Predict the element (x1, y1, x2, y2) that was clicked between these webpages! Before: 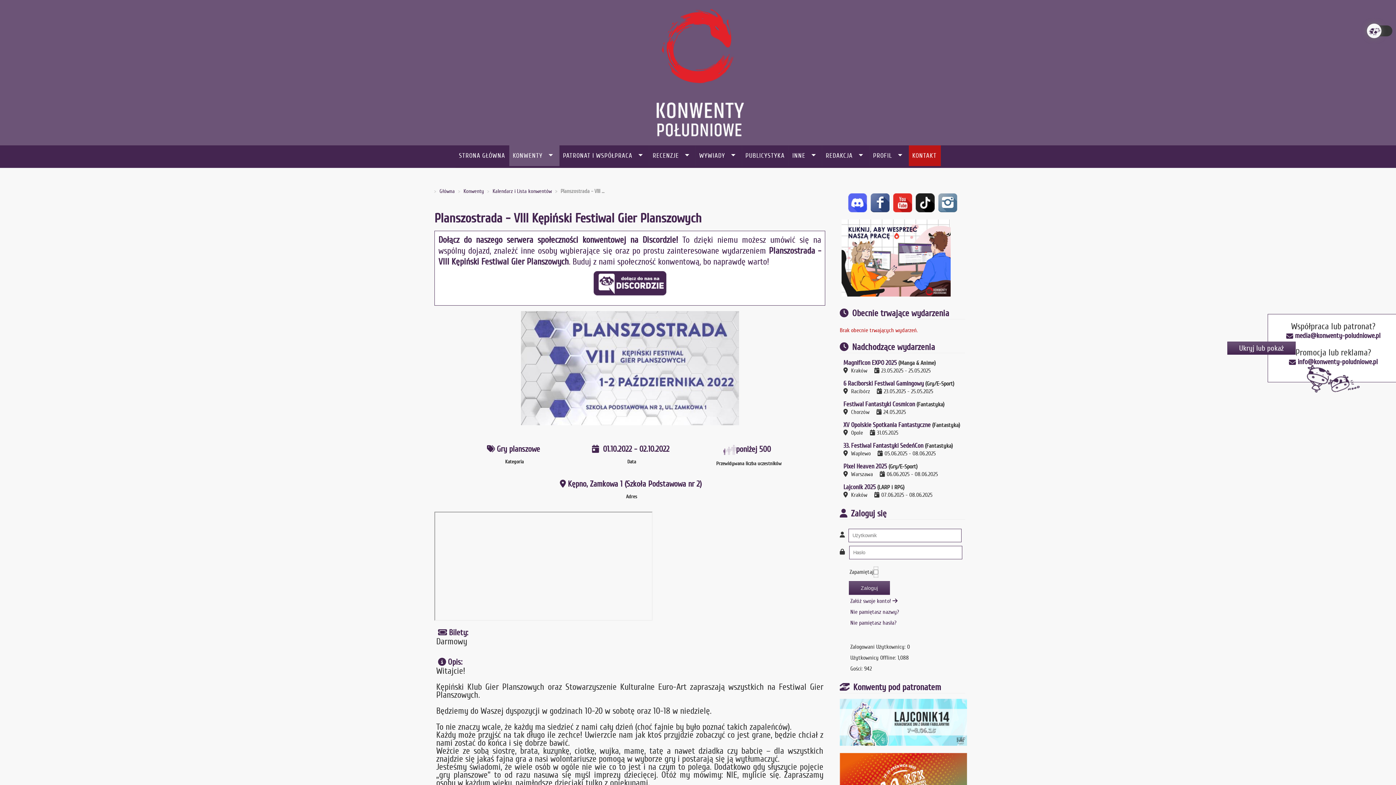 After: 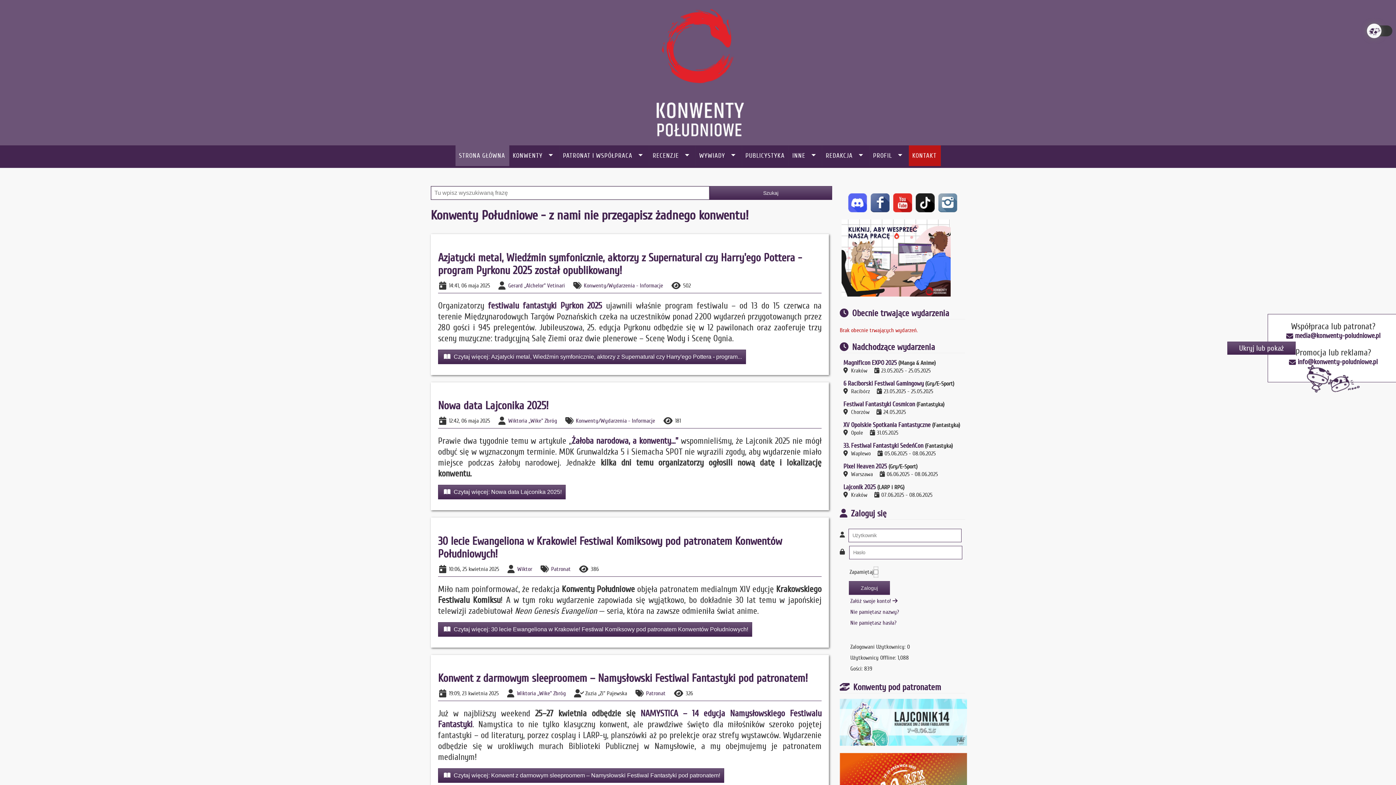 Action: label: STRONA GŁÓWNA bbox: (455, 145, 509, 166)